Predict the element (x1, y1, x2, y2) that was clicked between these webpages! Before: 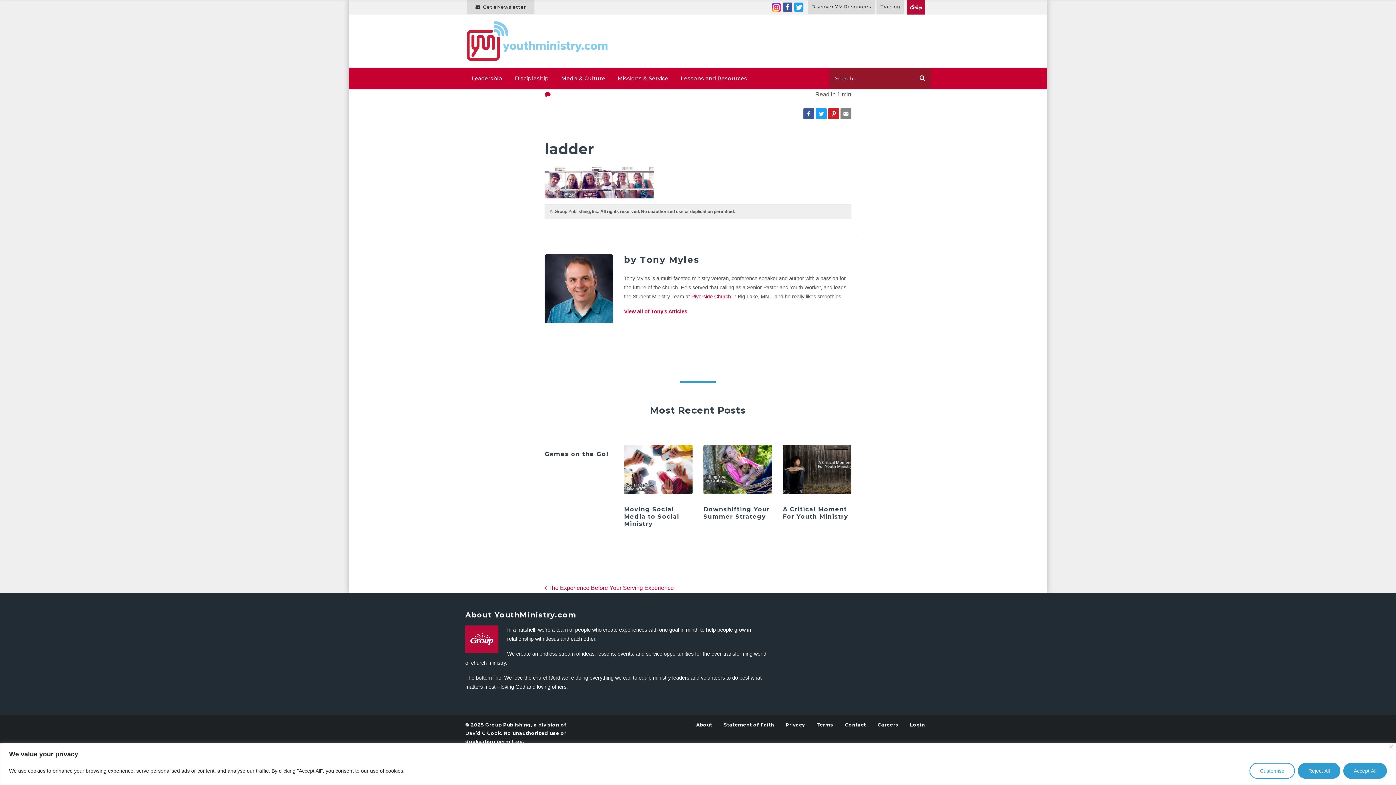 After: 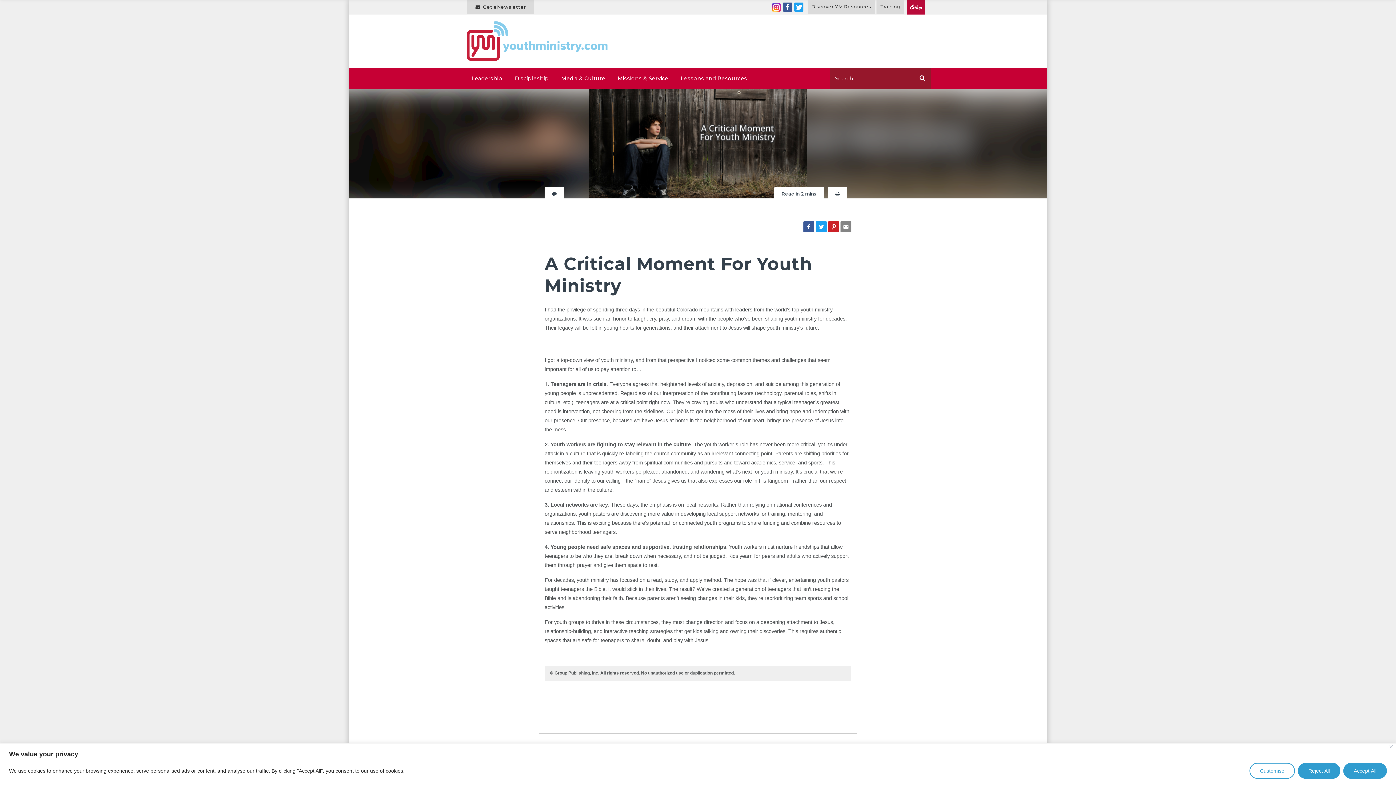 Action: bbox: (783, 469, 851, 475)